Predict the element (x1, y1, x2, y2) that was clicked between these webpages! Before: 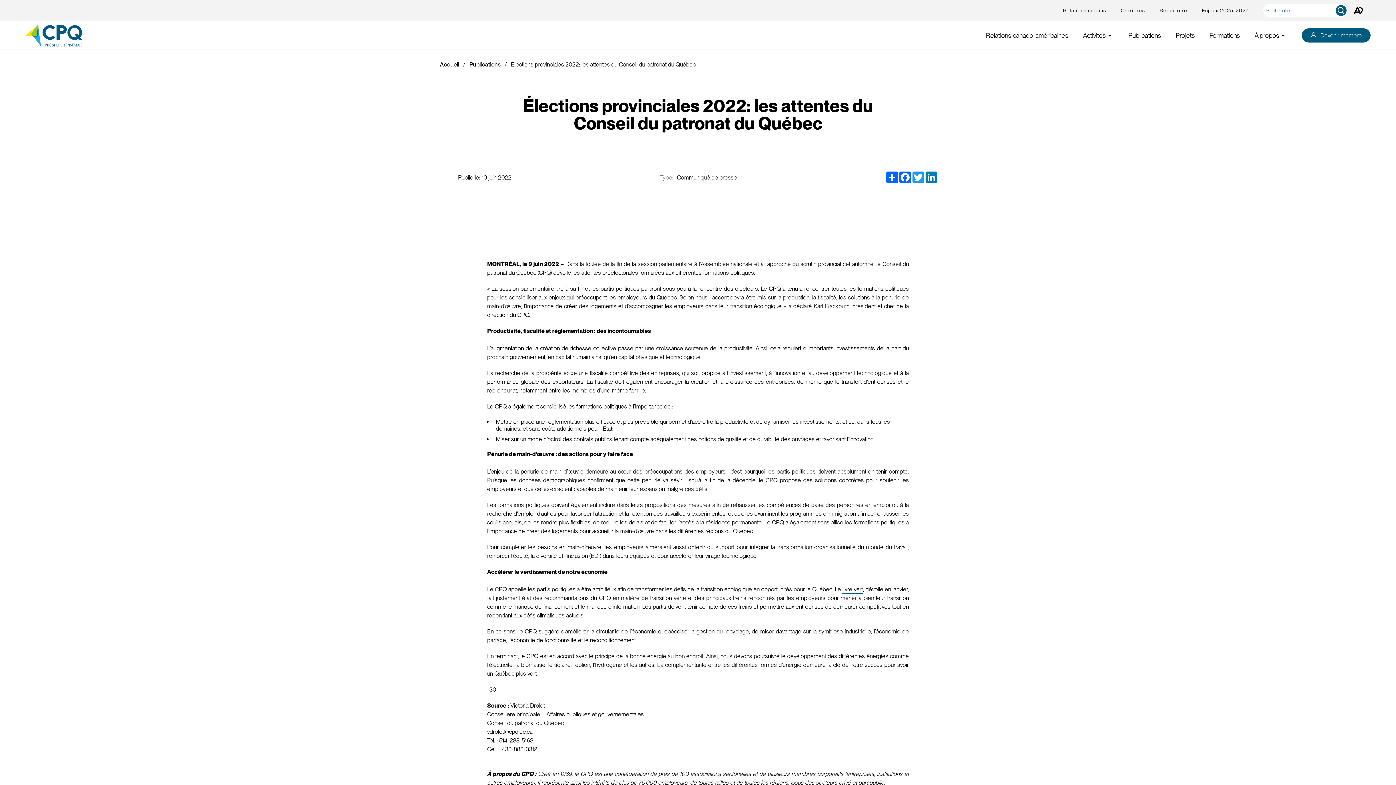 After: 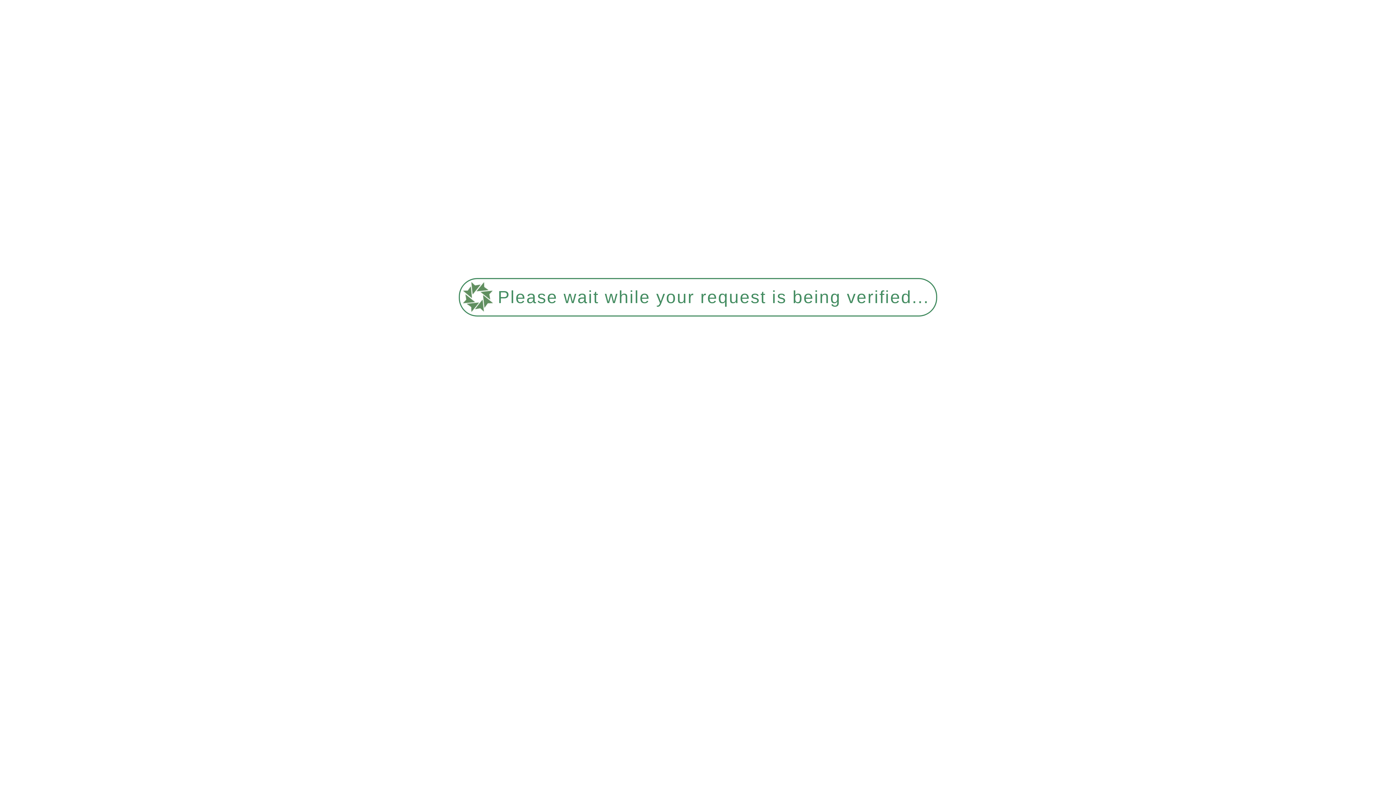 Action: label: Relations canado-américaines bbox: (986, 31, 1068, 39)